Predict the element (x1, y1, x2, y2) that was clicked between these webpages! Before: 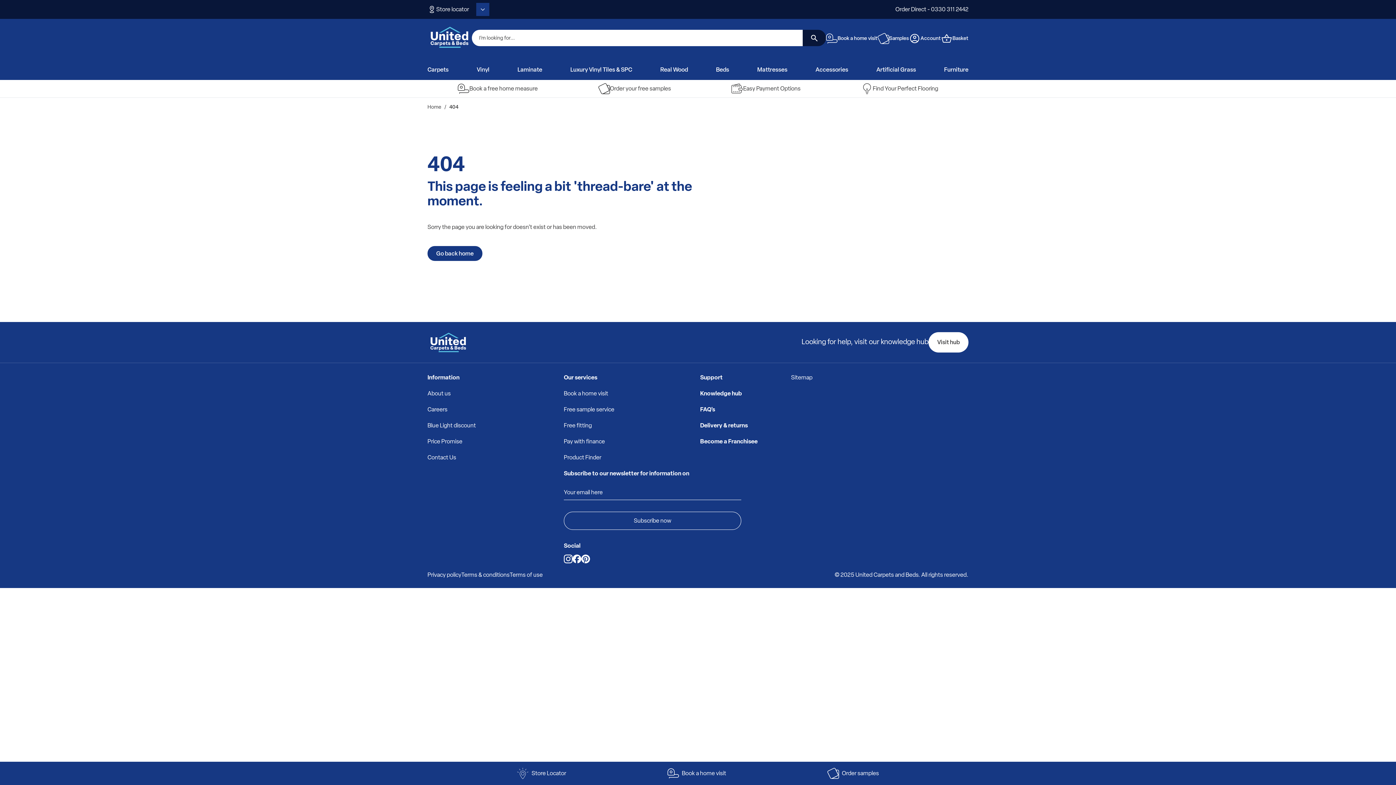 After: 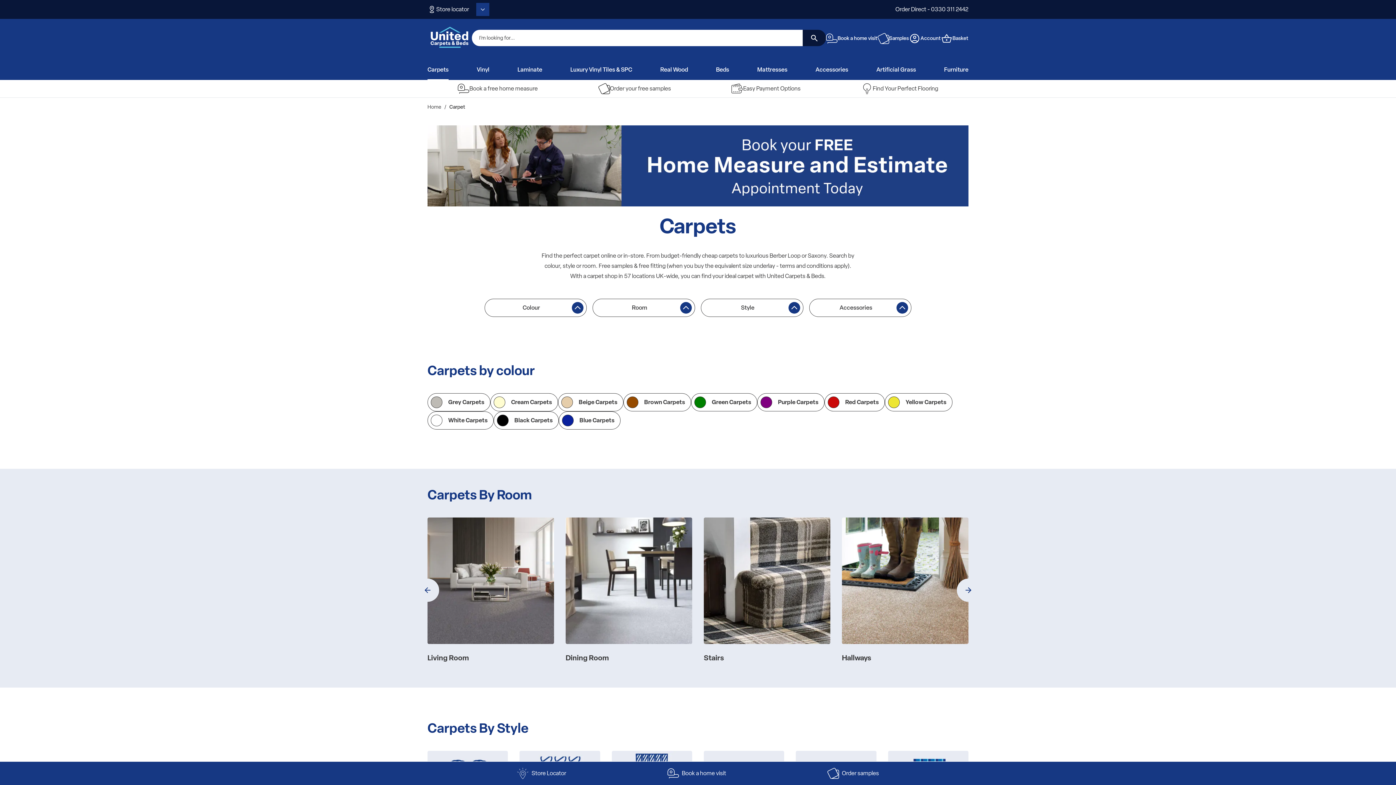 Action: label: Carpets bbox: (427, 59, 448, 79)